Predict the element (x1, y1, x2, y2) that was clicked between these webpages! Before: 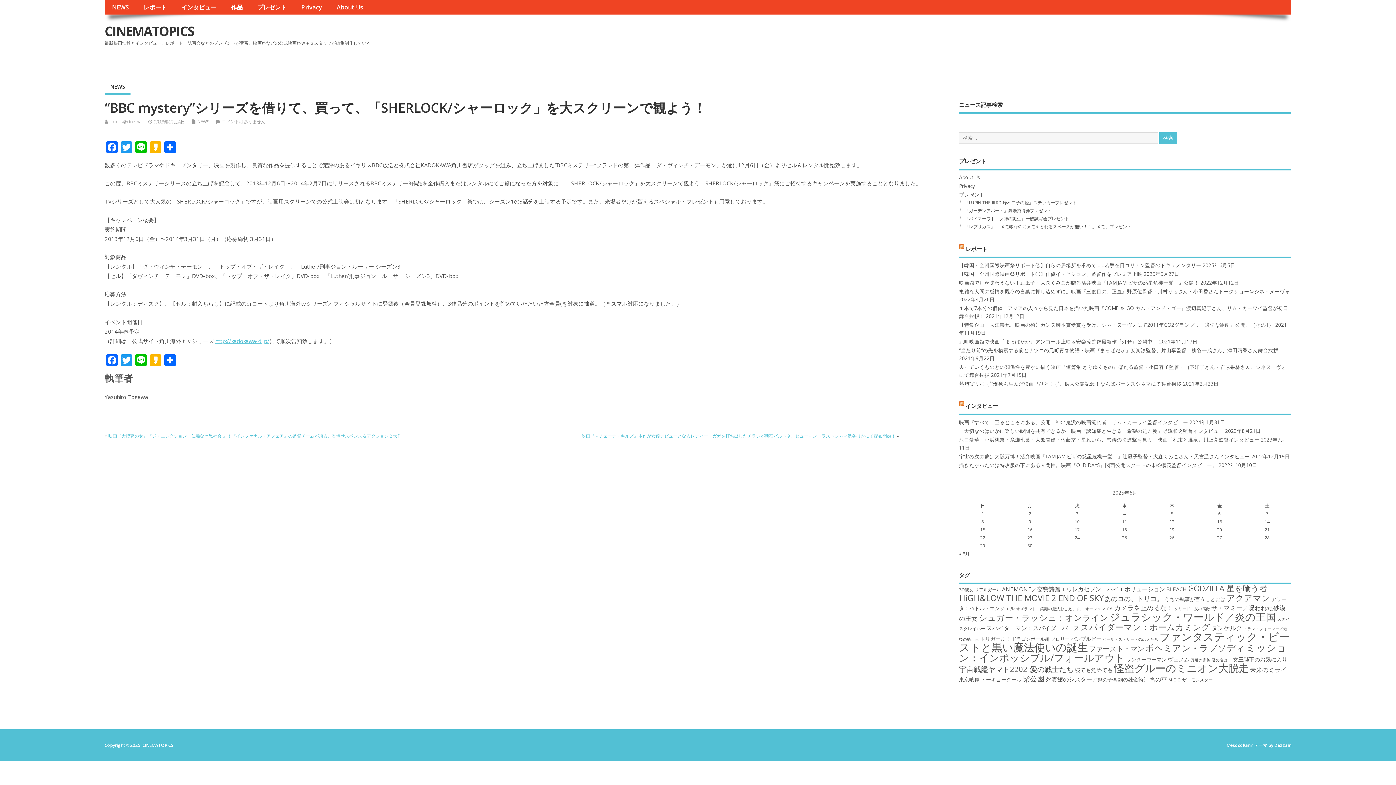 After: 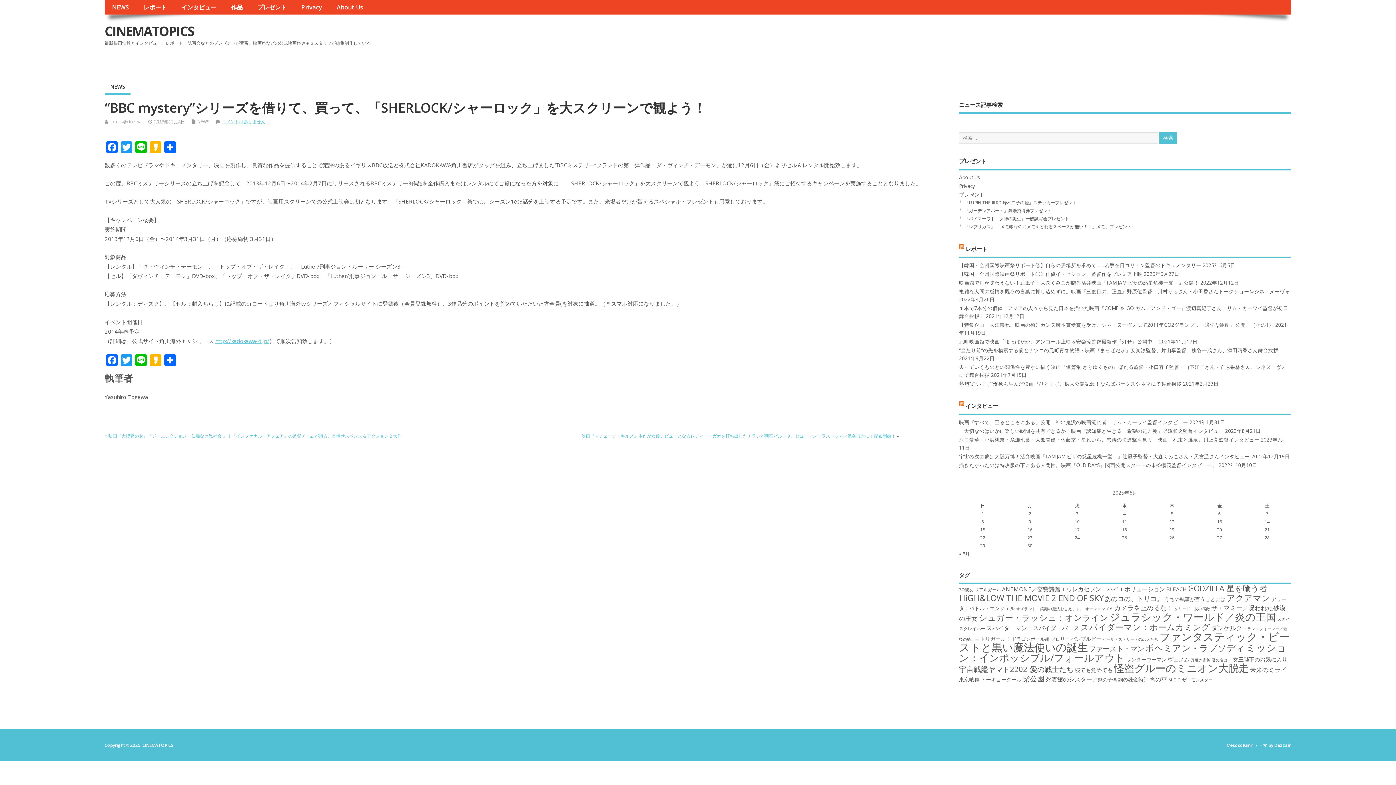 Action: label: コメントはありません bbox: (221, 118, 265, 124)